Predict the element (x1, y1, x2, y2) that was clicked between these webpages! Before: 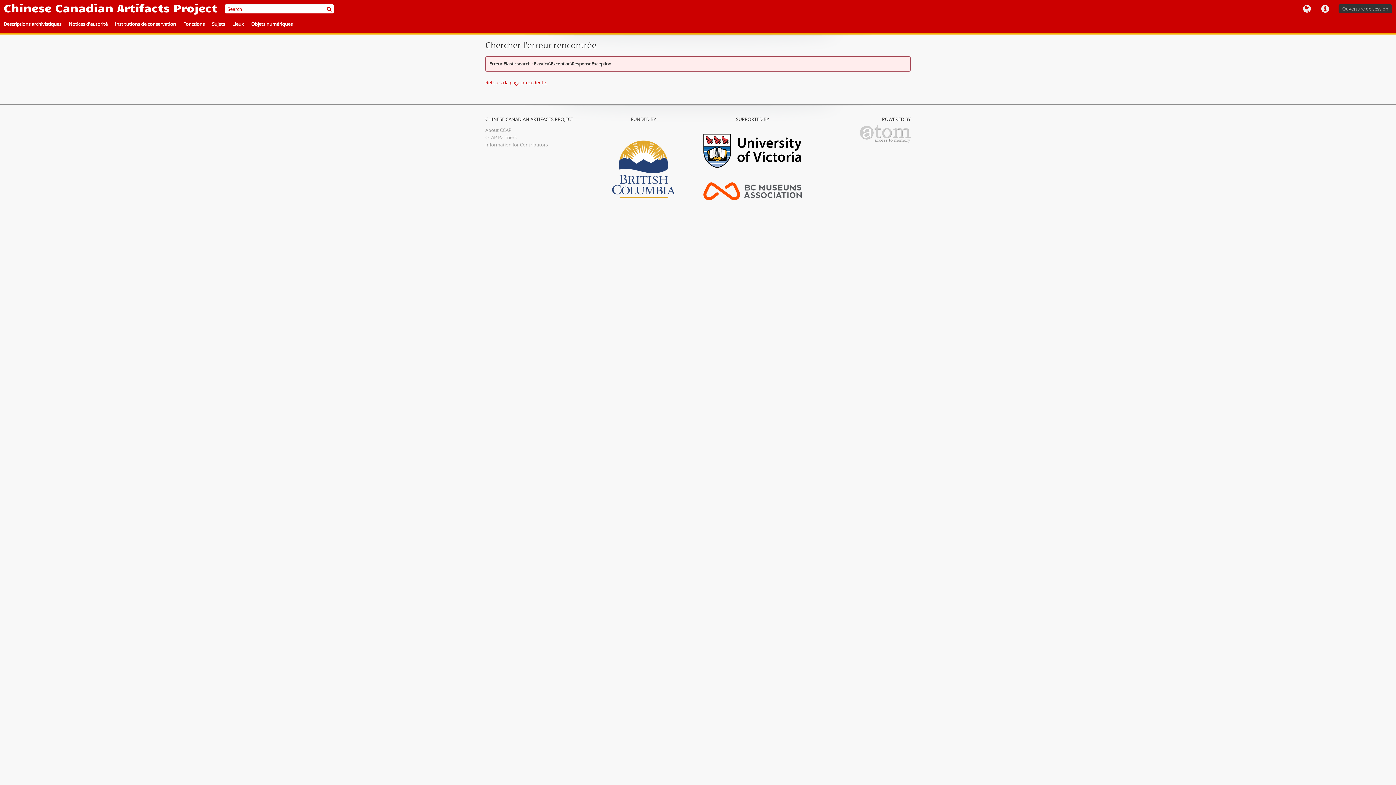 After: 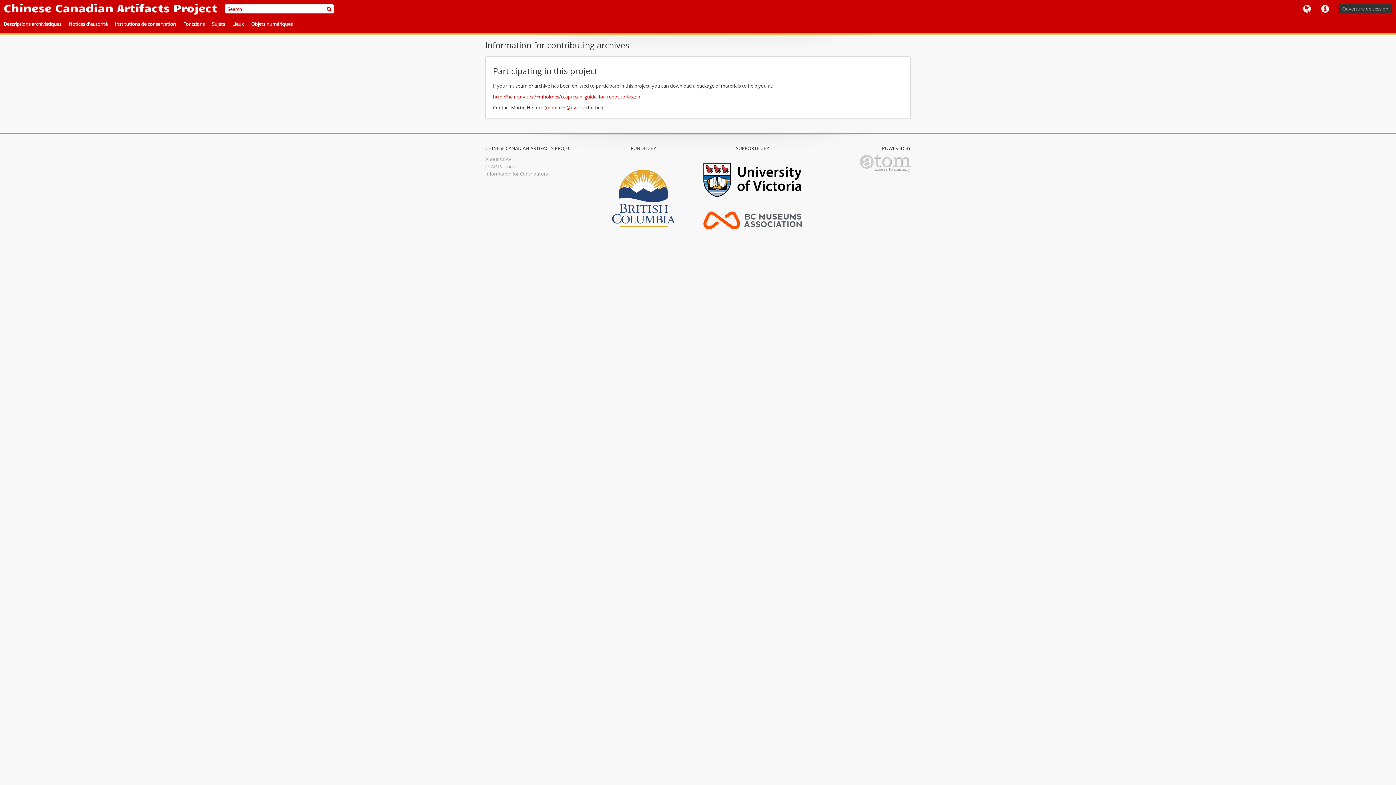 Action: label: Information for Contributors bbox: (485, 141, 548, 148)